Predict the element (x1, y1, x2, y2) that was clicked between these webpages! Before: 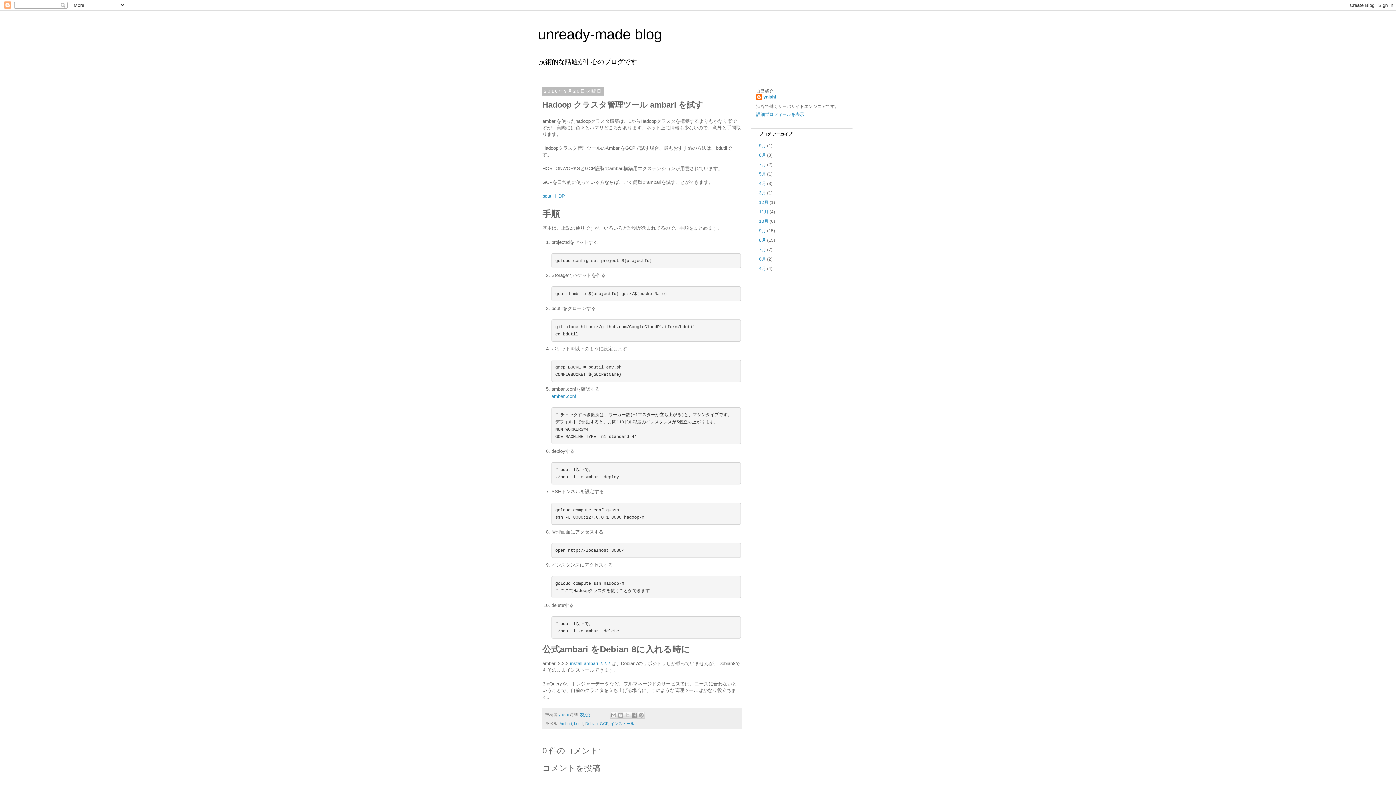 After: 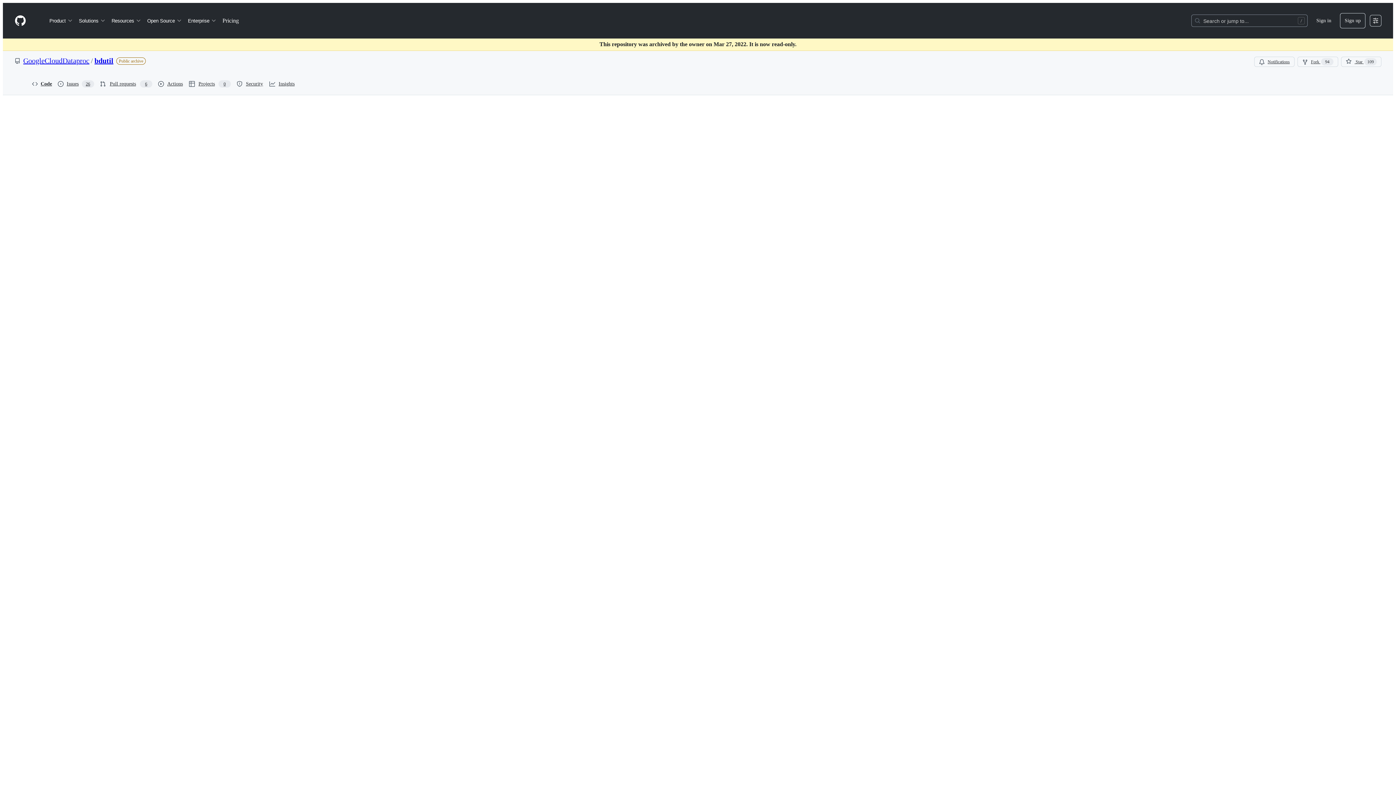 Action: label: bdutil HDP bbox: (542, 193, 565, 198)